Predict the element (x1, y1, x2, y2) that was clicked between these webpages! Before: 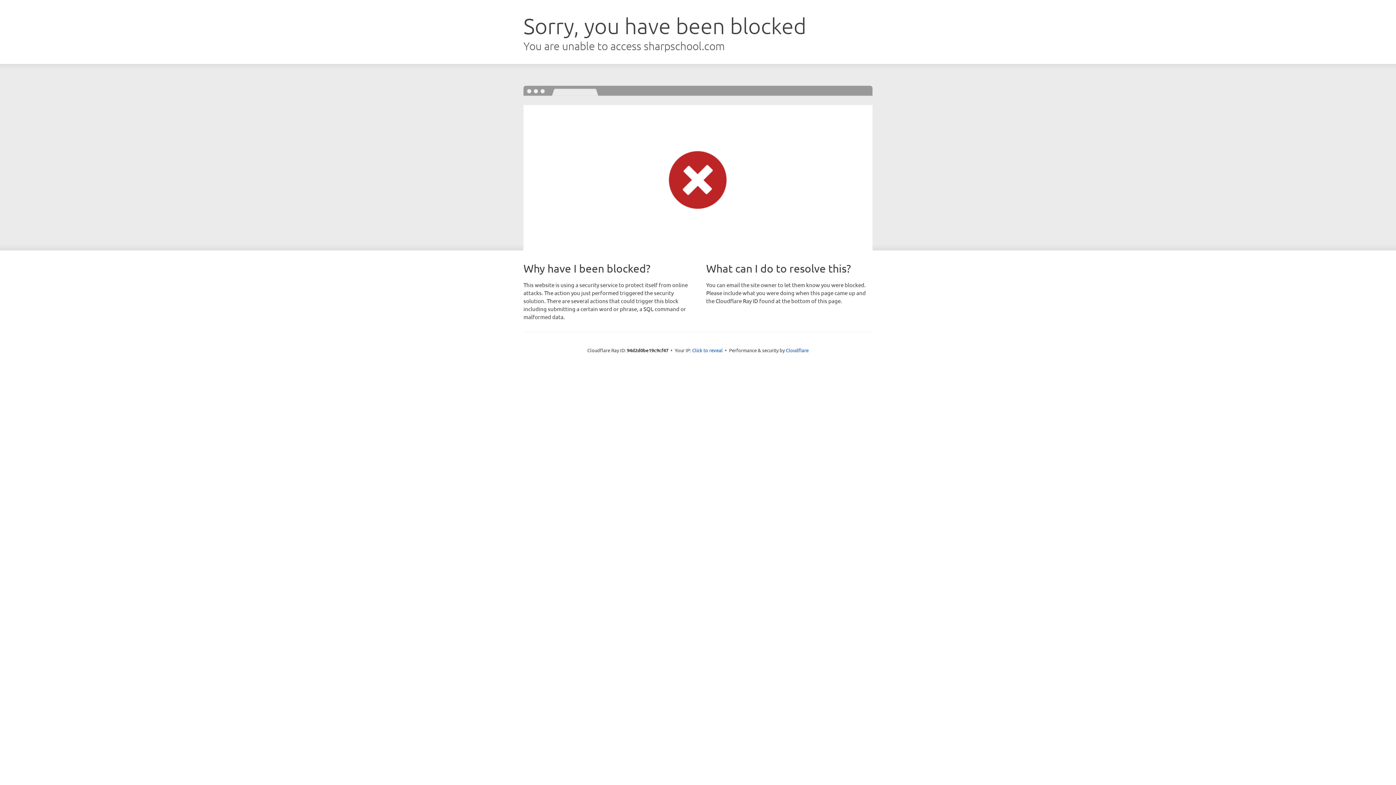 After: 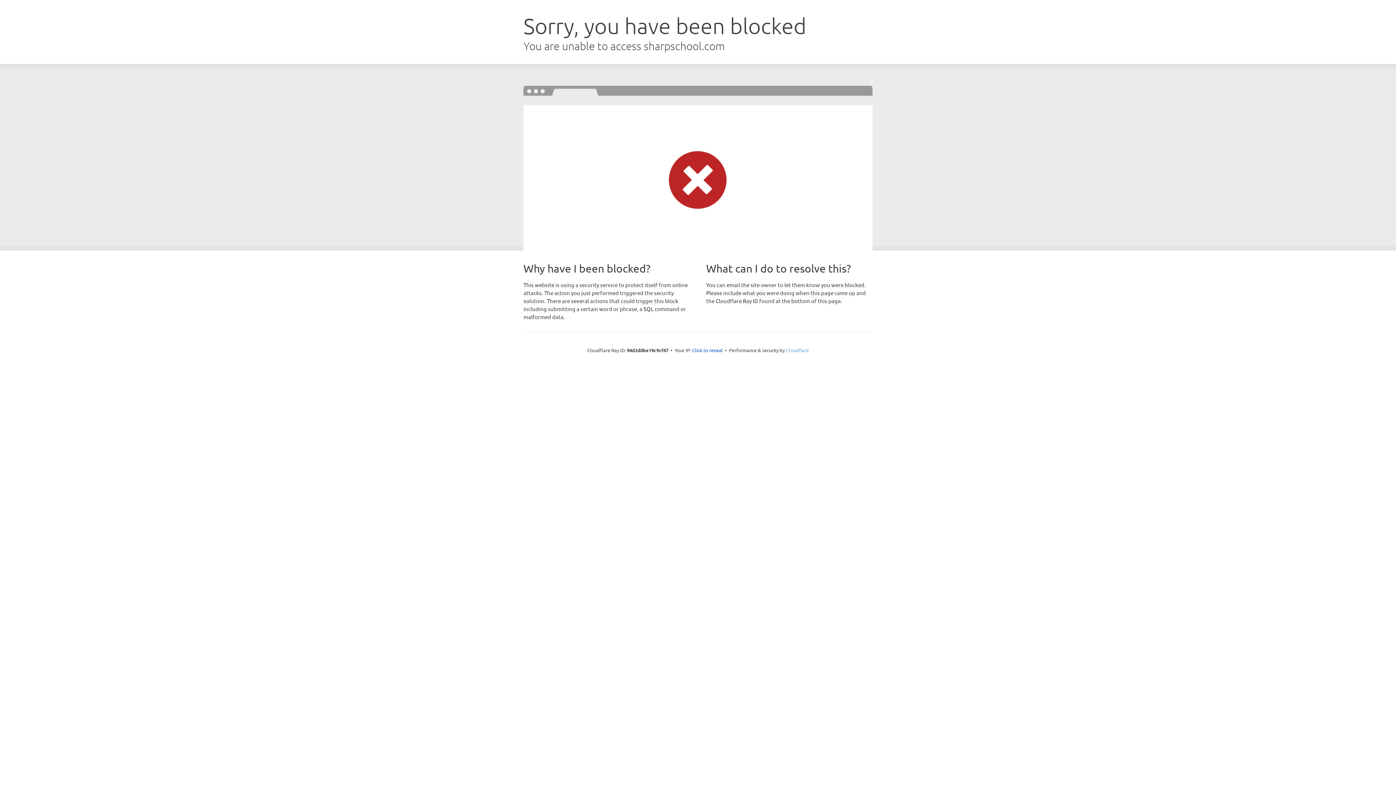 Action: bbox: (786, 347, 808, 353) label: Cloudflare